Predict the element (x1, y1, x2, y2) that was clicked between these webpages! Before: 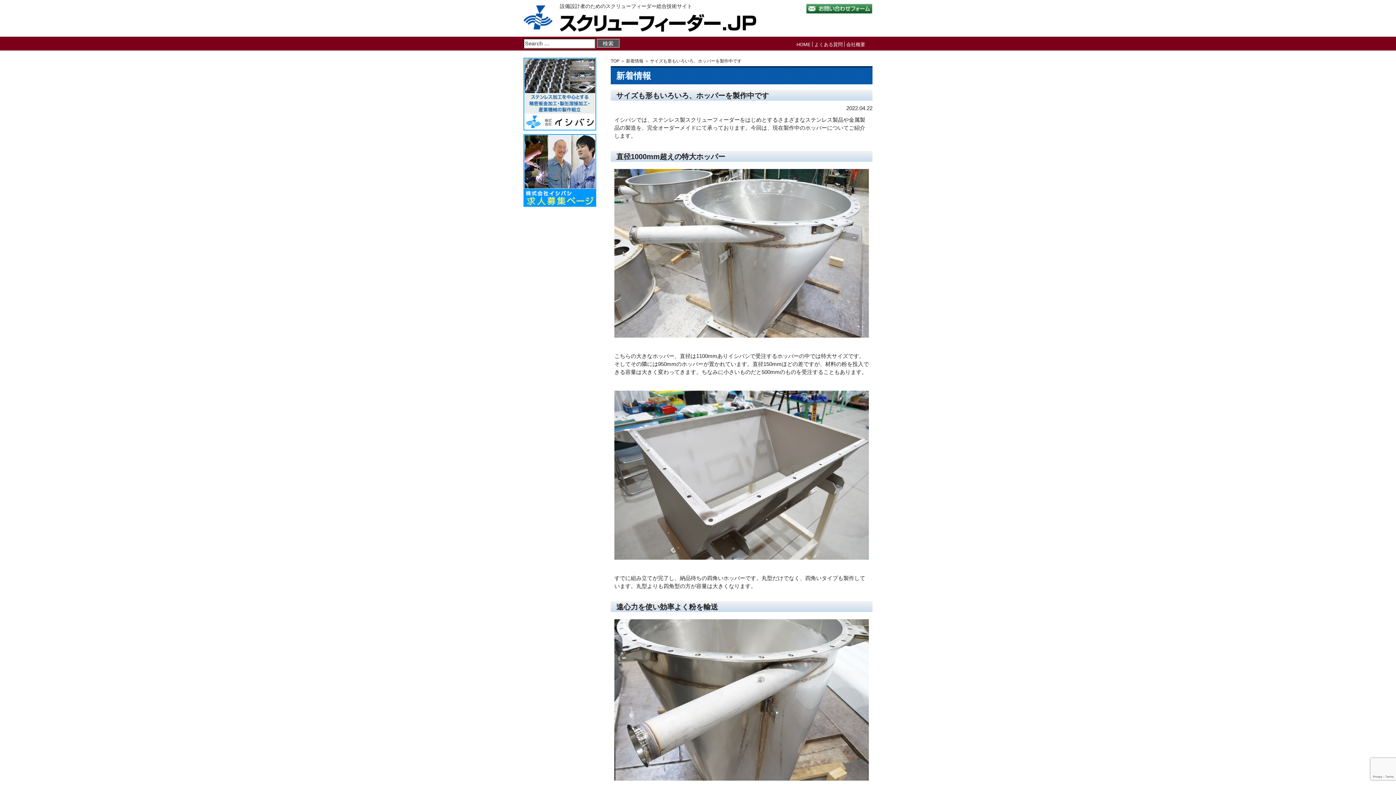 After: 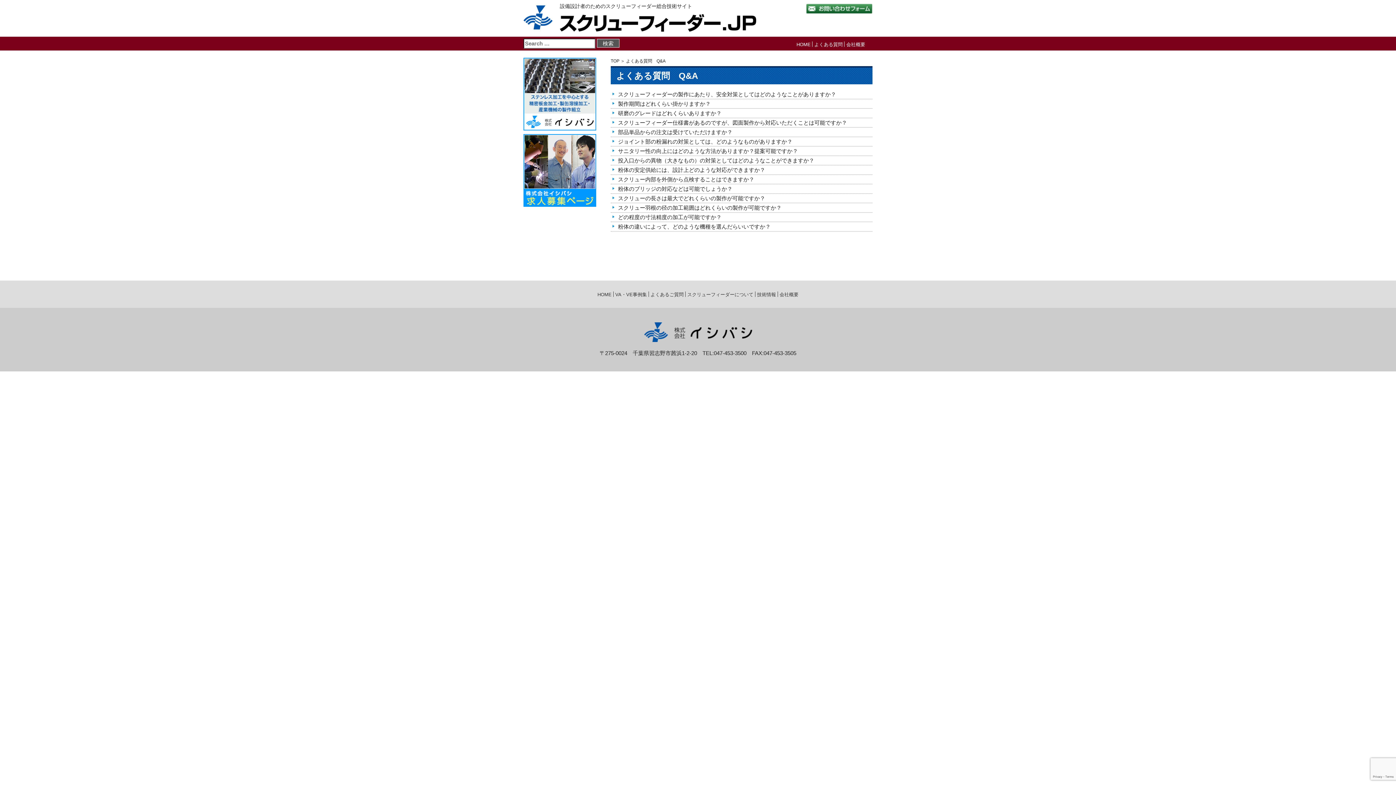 Action: label: よくある質問 bbox: (814, 41, 842, 47)